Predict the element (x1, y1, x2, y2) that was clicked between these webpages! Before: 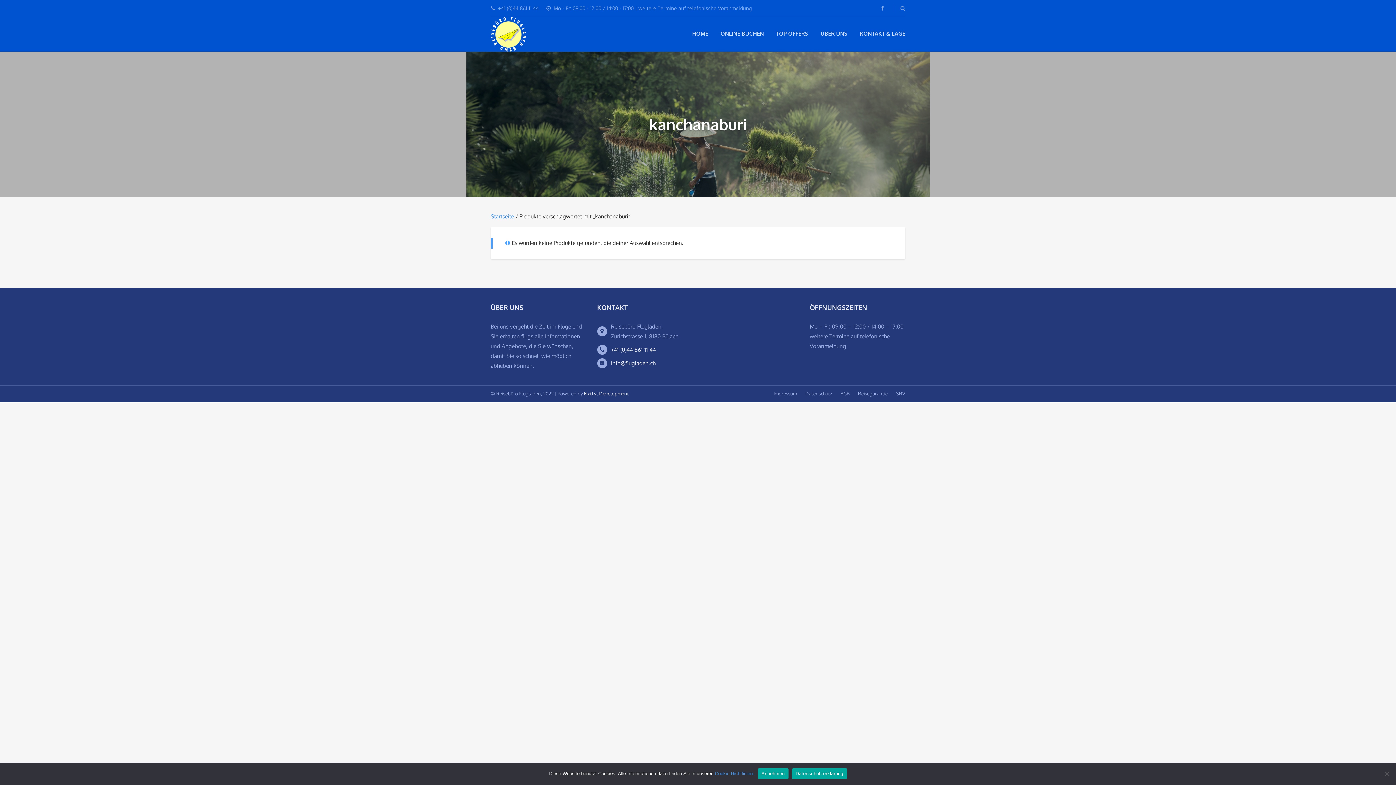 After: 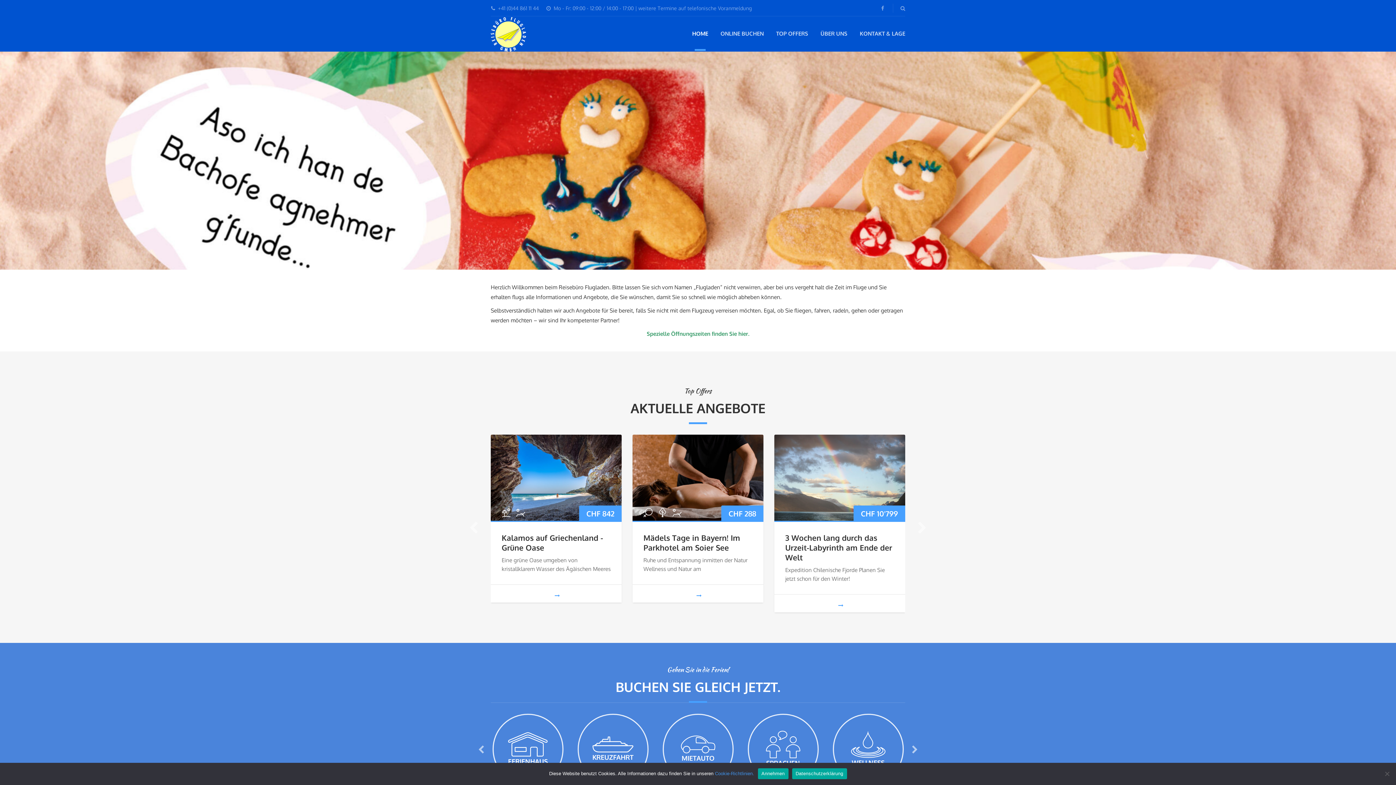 Action: bbox: (490, 16, 526, 51)